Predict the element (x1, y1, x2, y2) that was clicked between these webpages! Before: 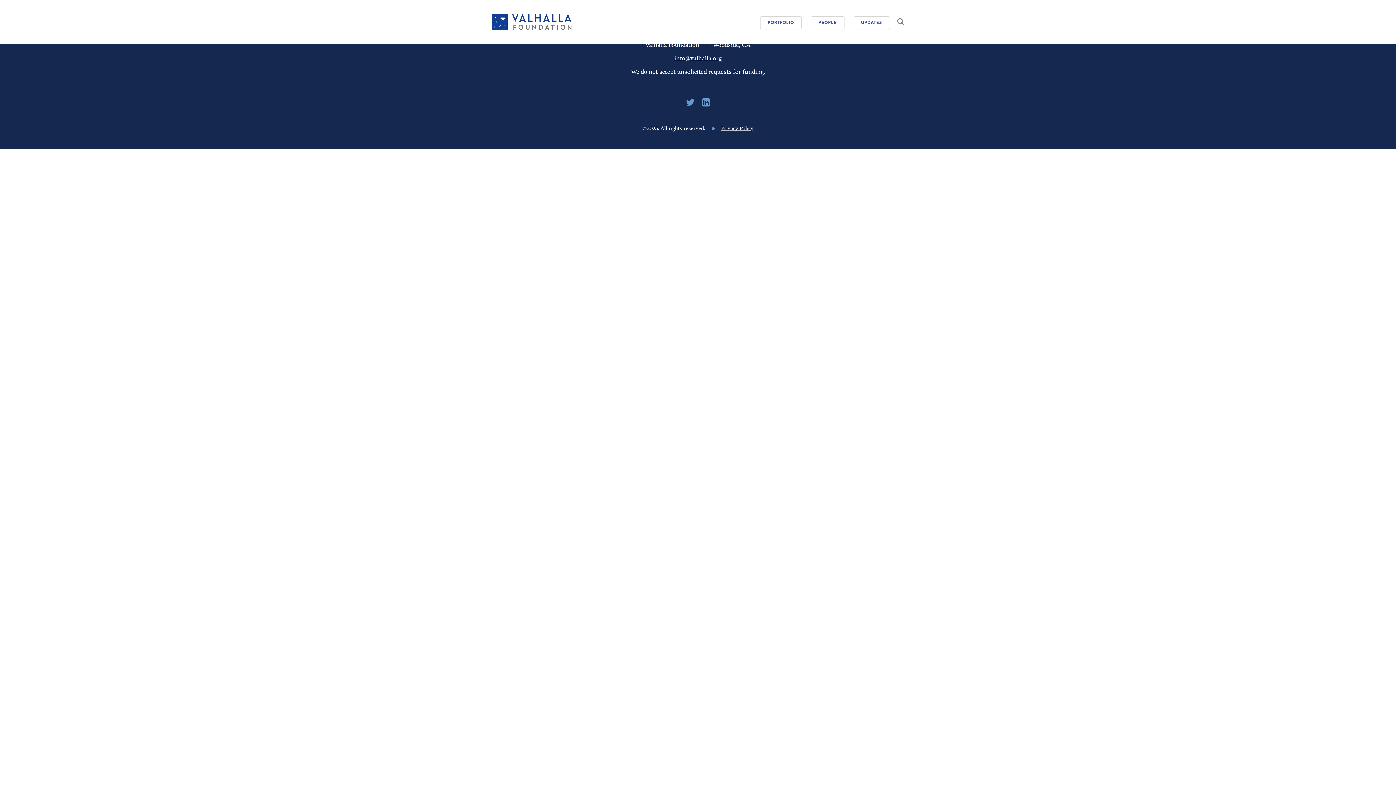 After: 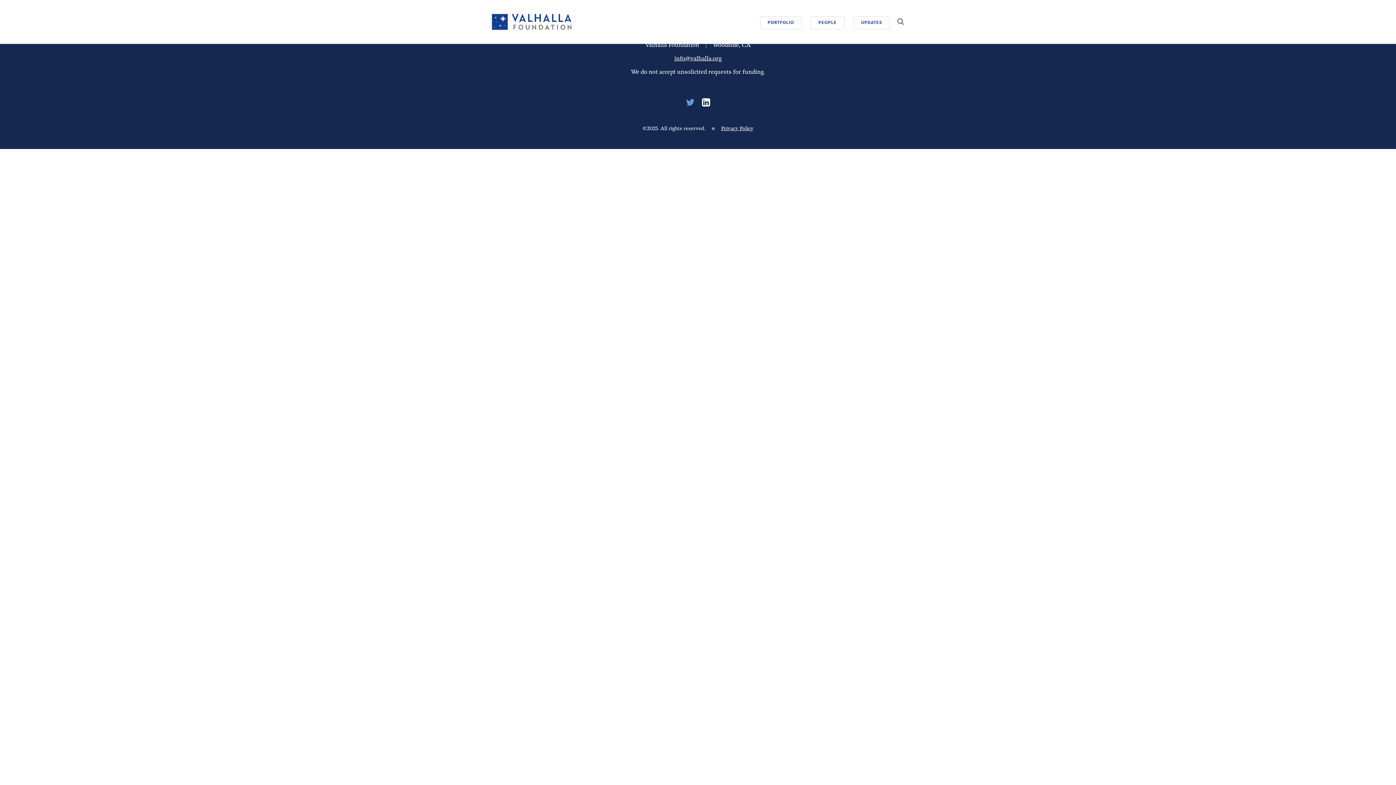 Action: label: LinkedIn bbox: (702, 95, 710, 109)